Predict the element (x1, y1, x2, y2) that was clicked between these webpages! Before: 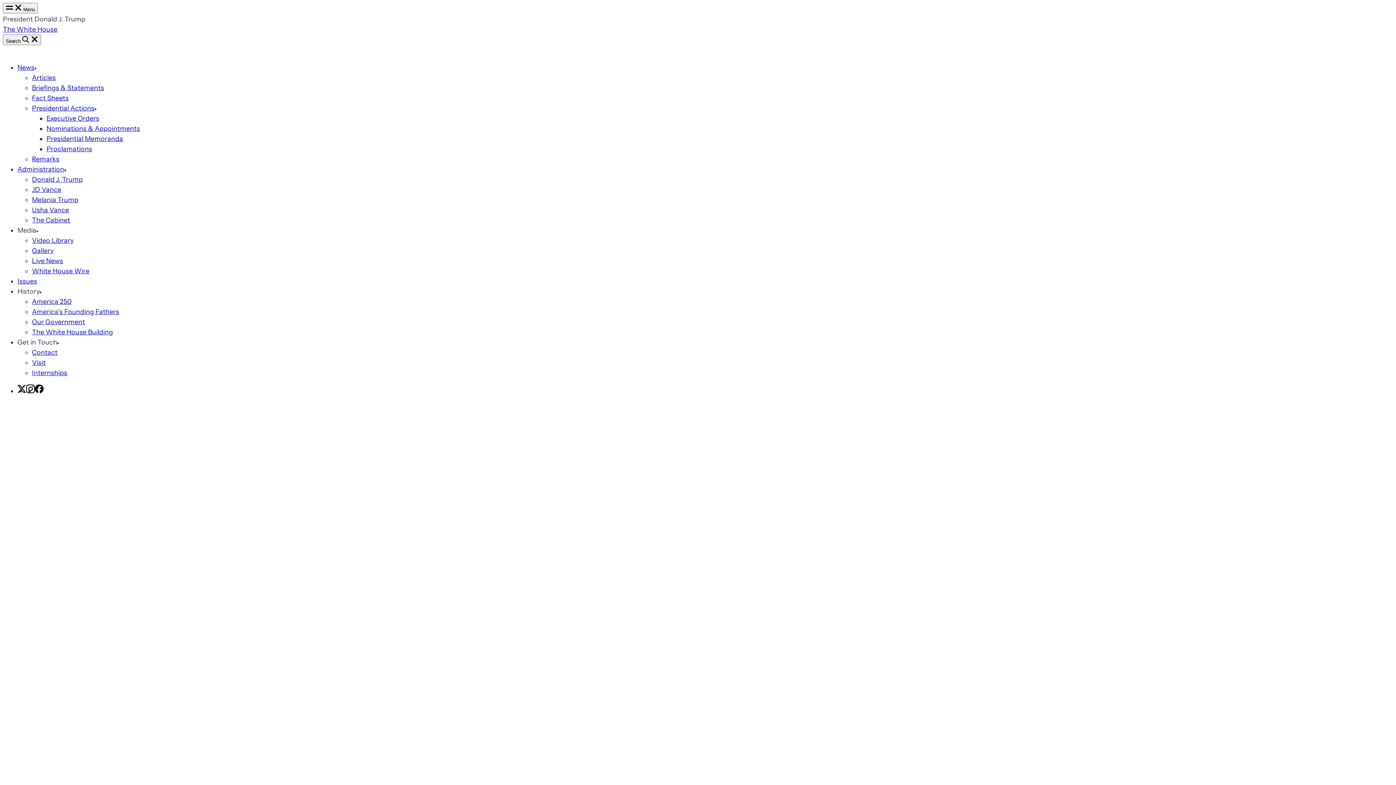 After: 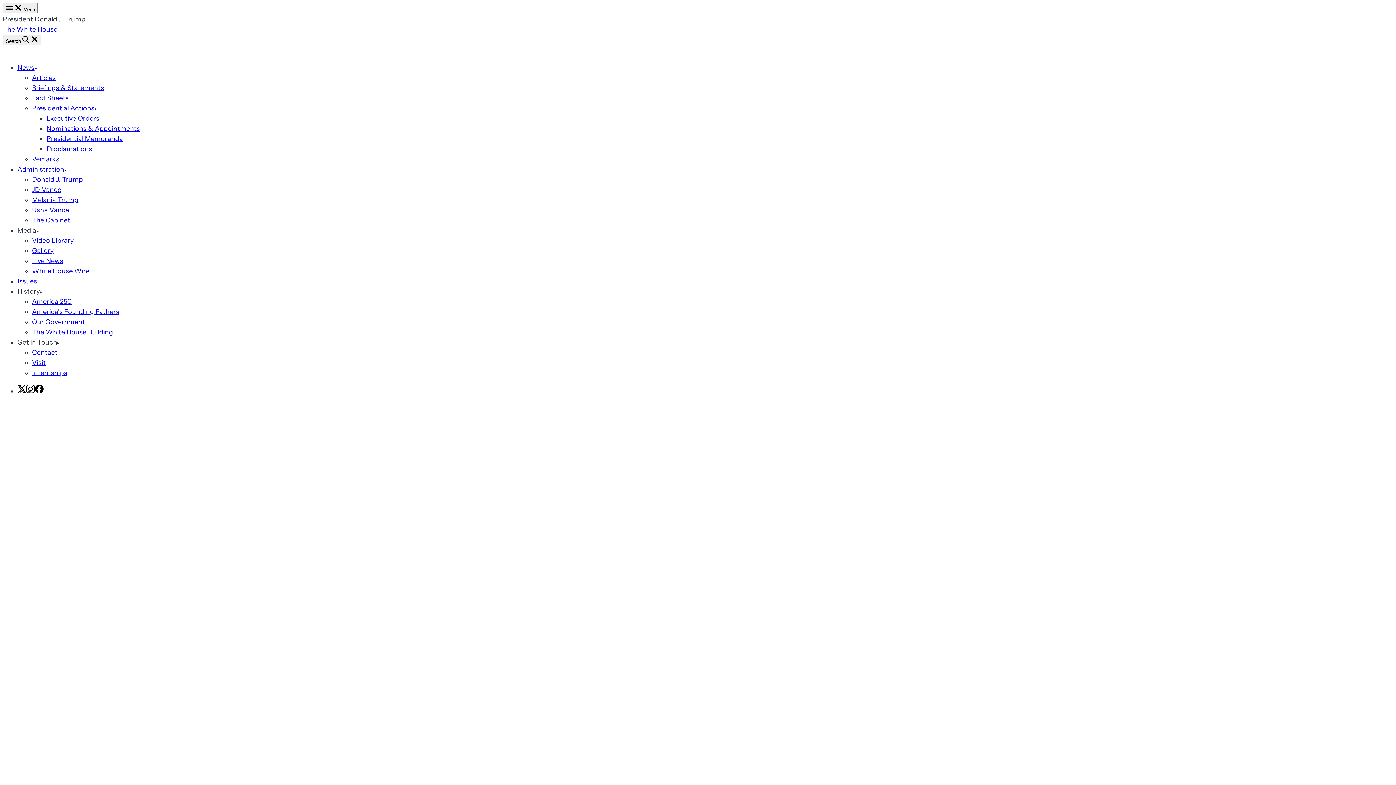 Action: bbox: (17, 338, 59, 346) label: Get in Touch